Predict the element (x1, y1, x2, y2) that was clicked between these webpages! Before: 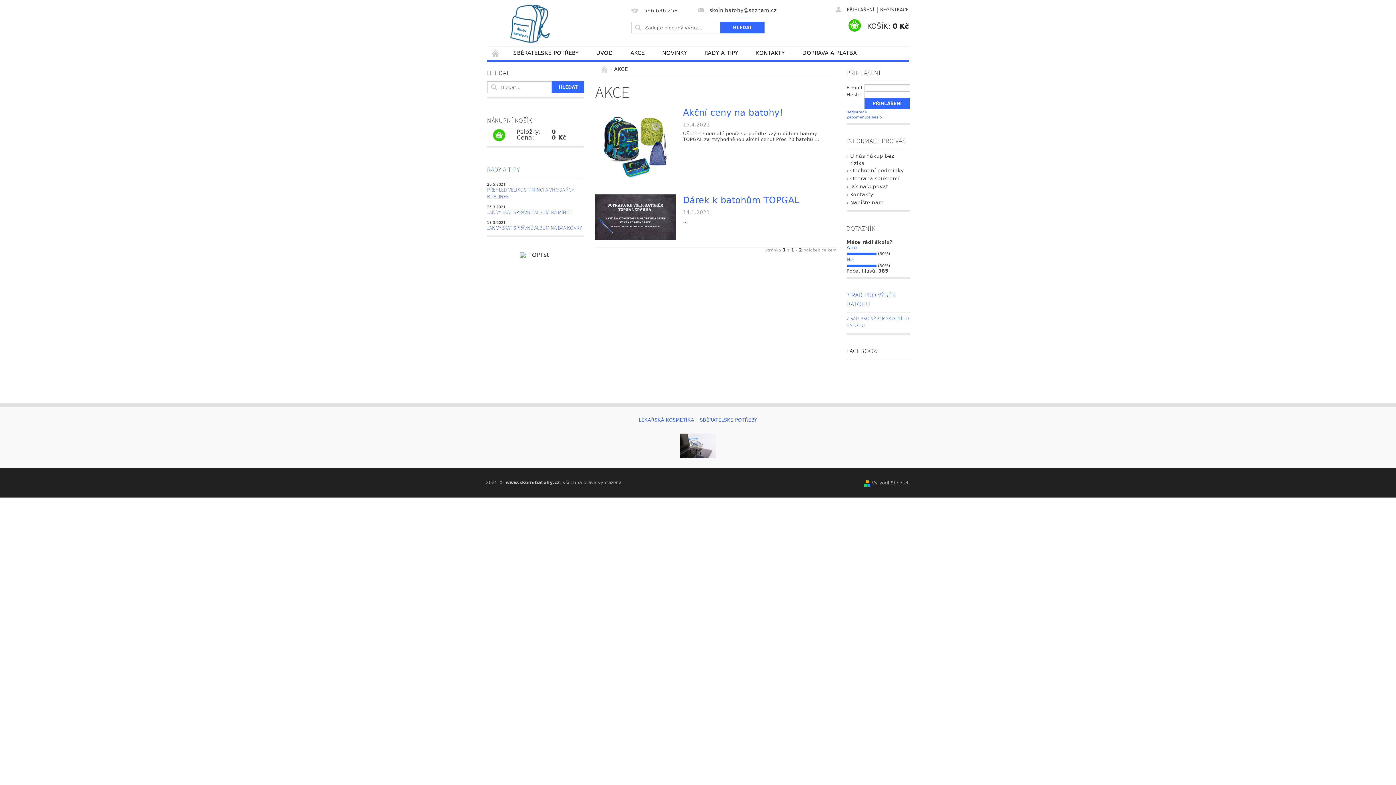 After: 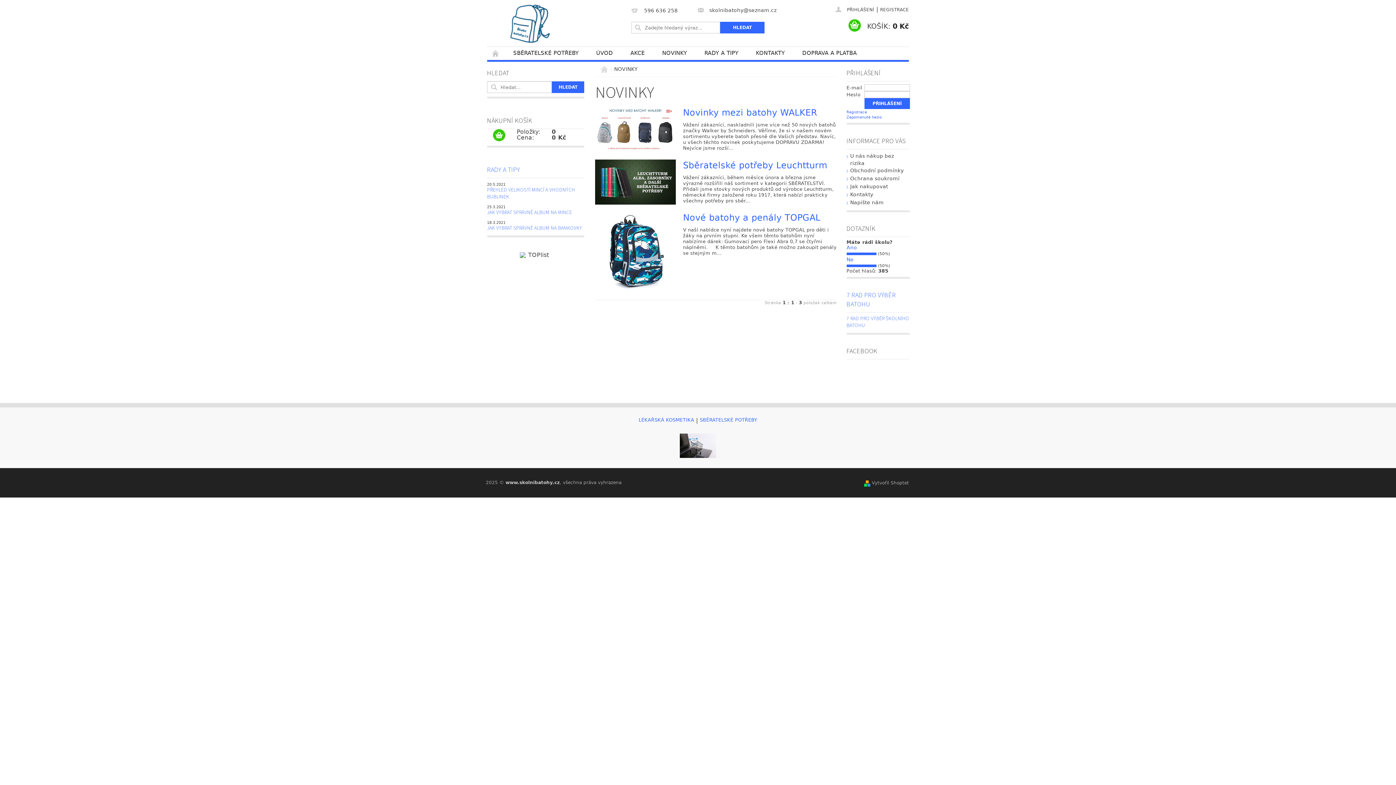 Action: bbox: (653, 46, 695, 59) label: NOVINKY